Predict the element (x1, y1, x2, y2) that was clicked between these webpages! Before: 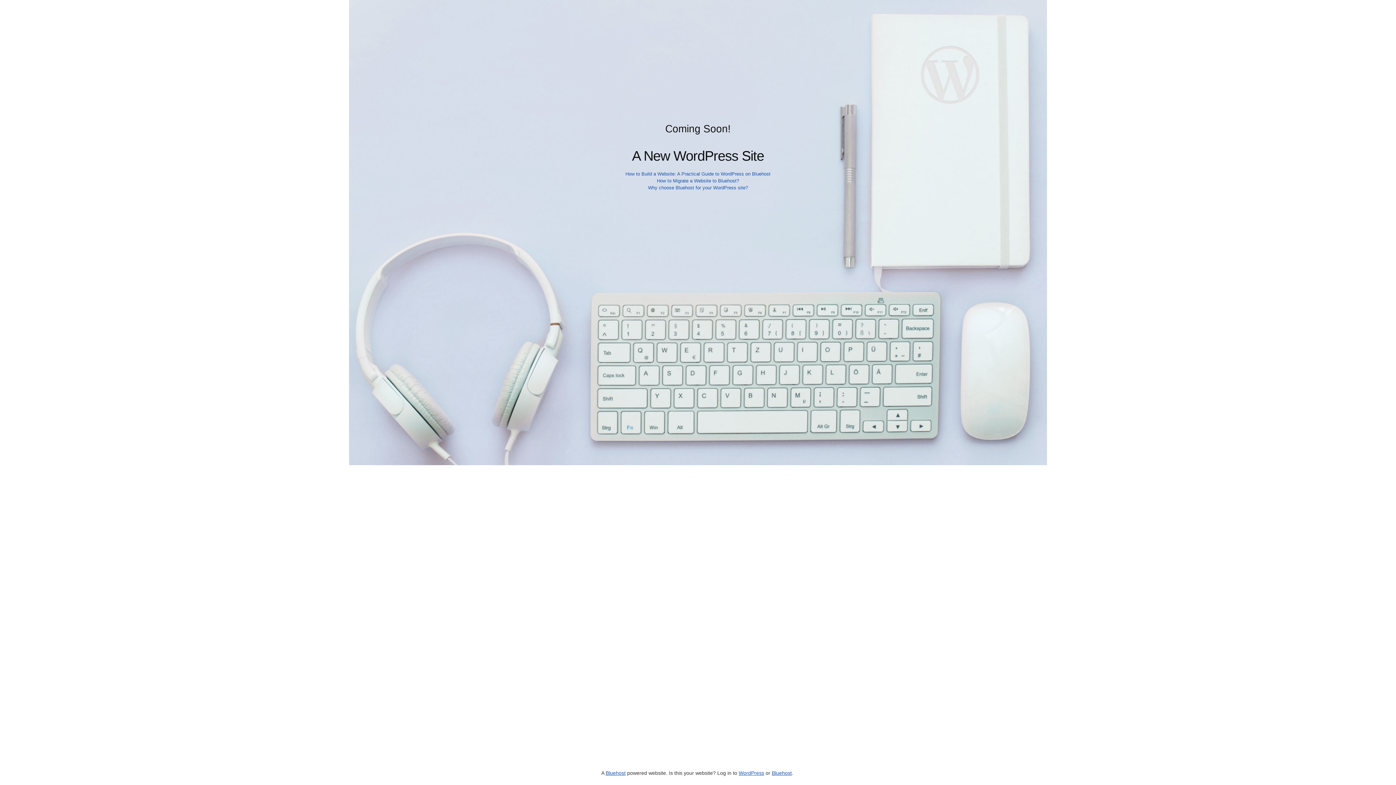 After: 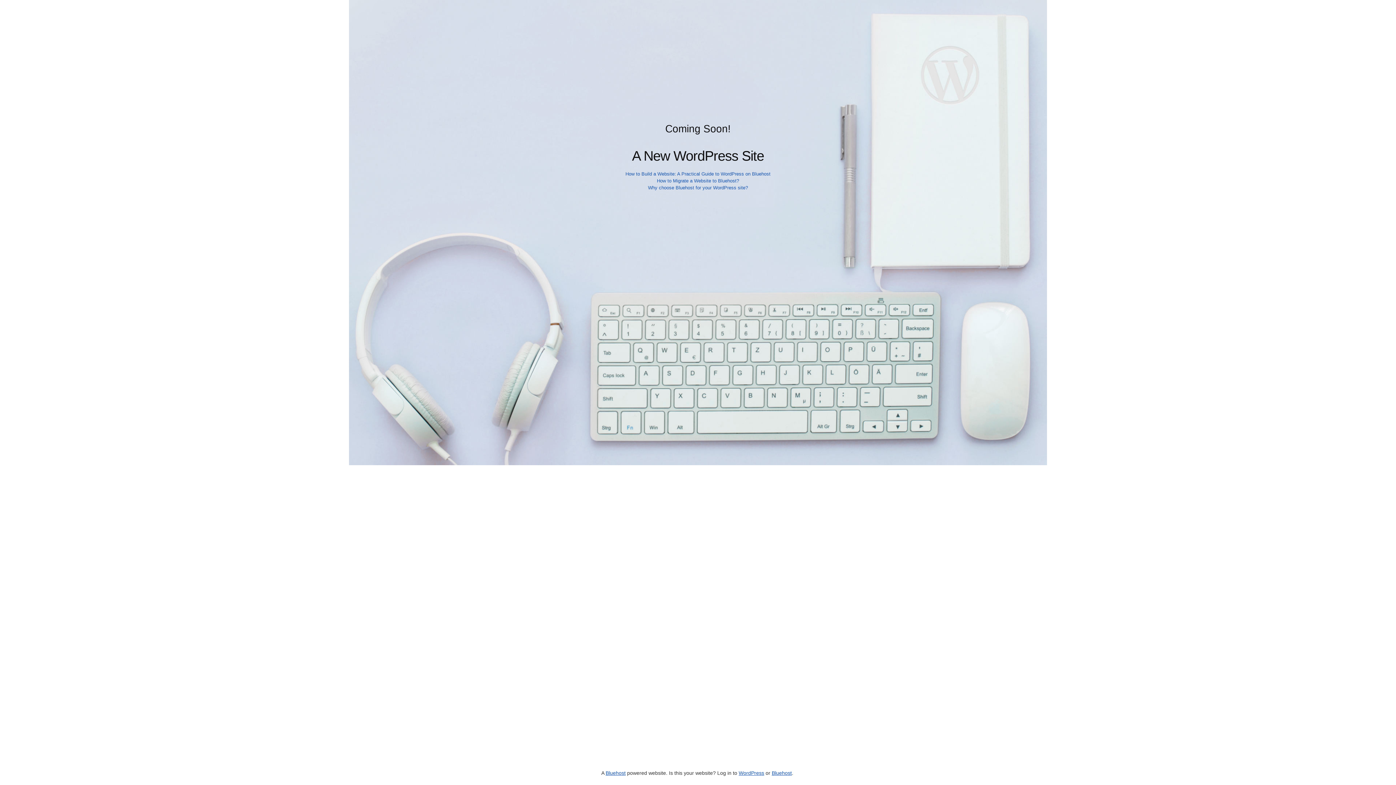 Action: label: Why choose Bluehost for your WordPress site? bbox: (648, 185, 748, 190)